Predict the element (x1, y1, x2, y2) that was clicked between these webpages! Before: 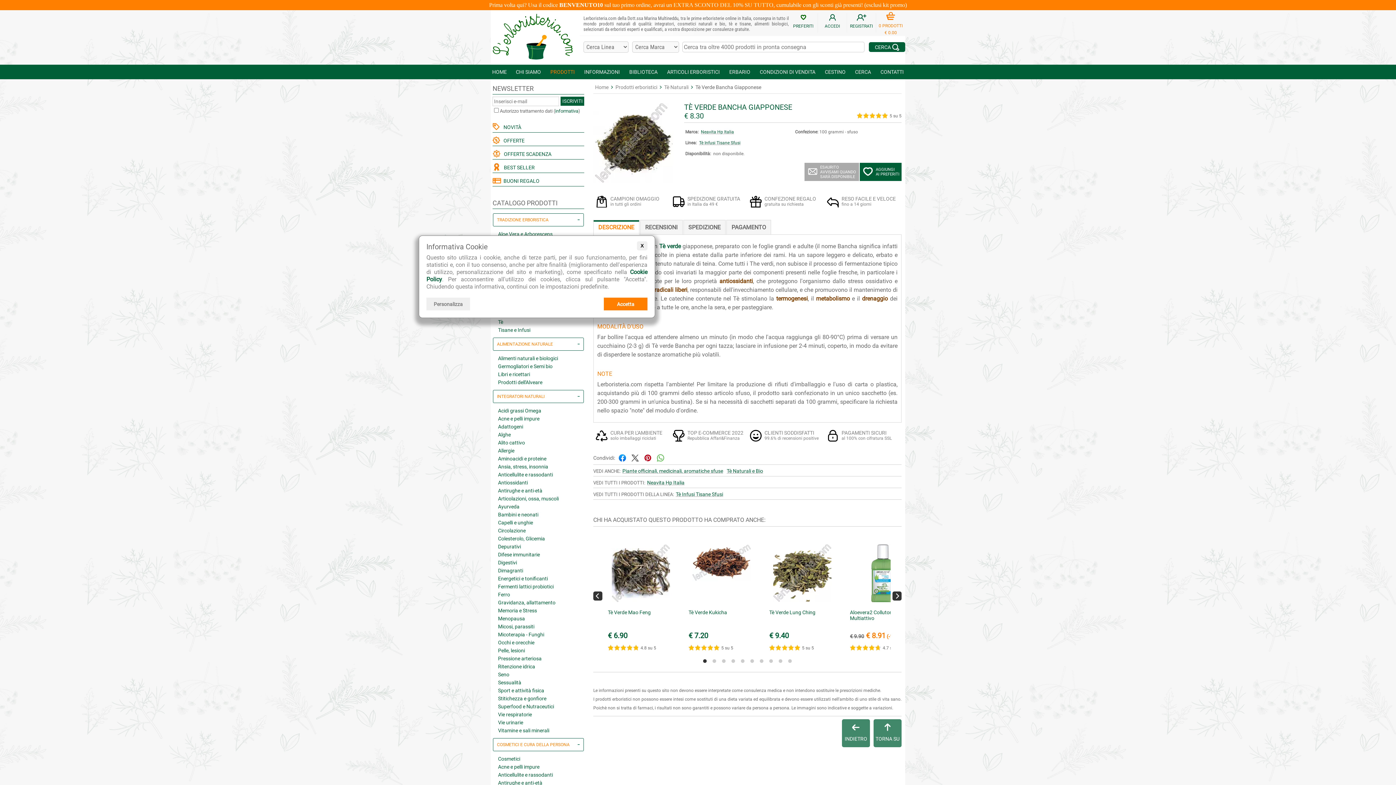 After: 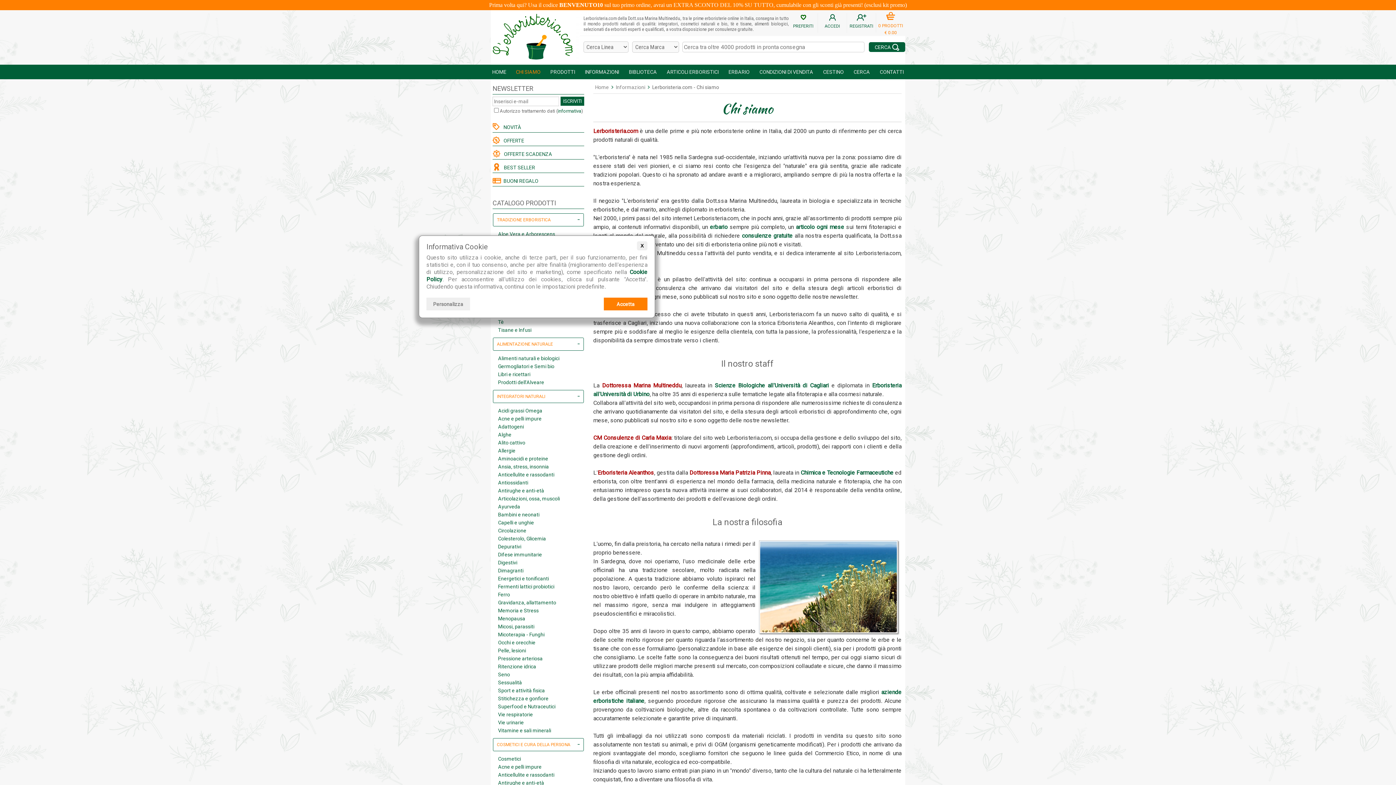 Action: label: CHI SIAMO bbox: (516, 69, 541, 74)